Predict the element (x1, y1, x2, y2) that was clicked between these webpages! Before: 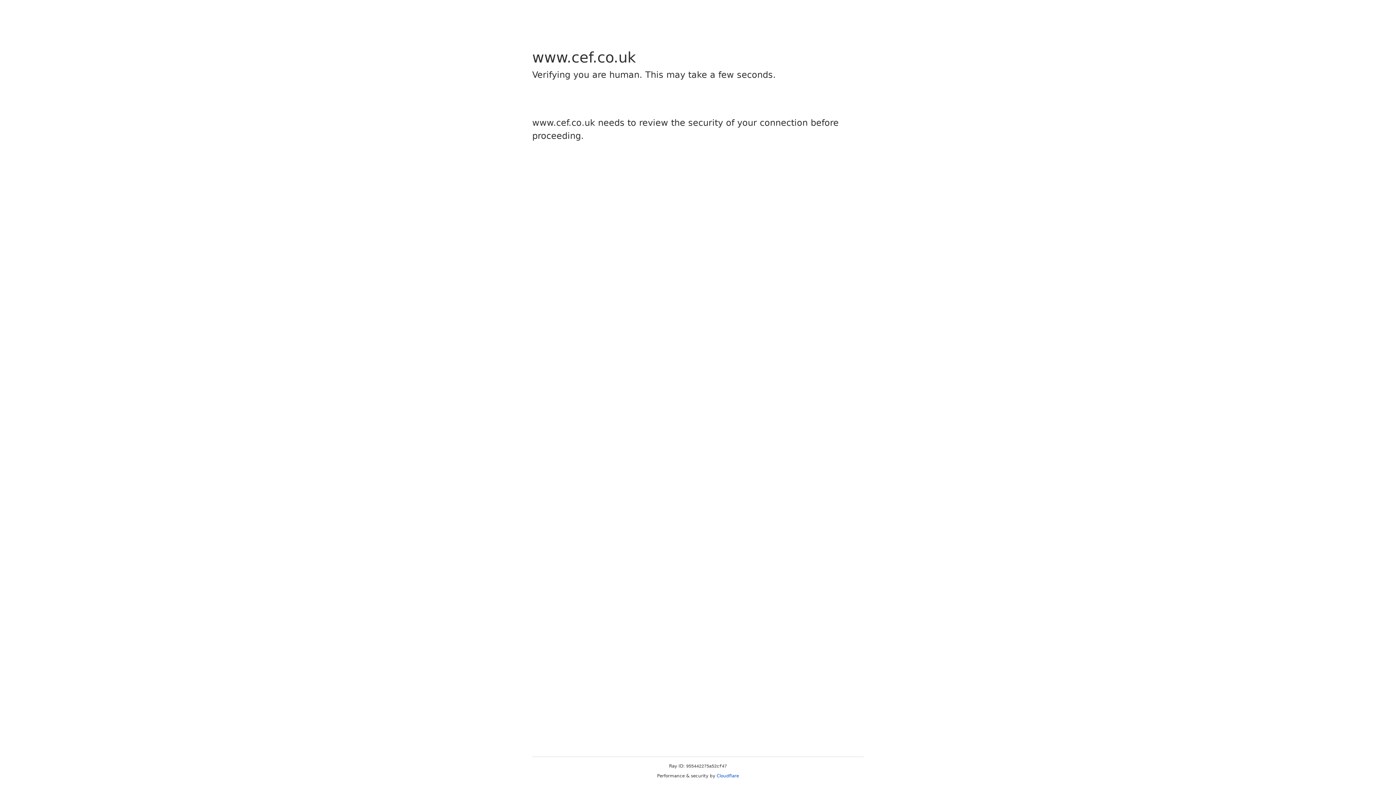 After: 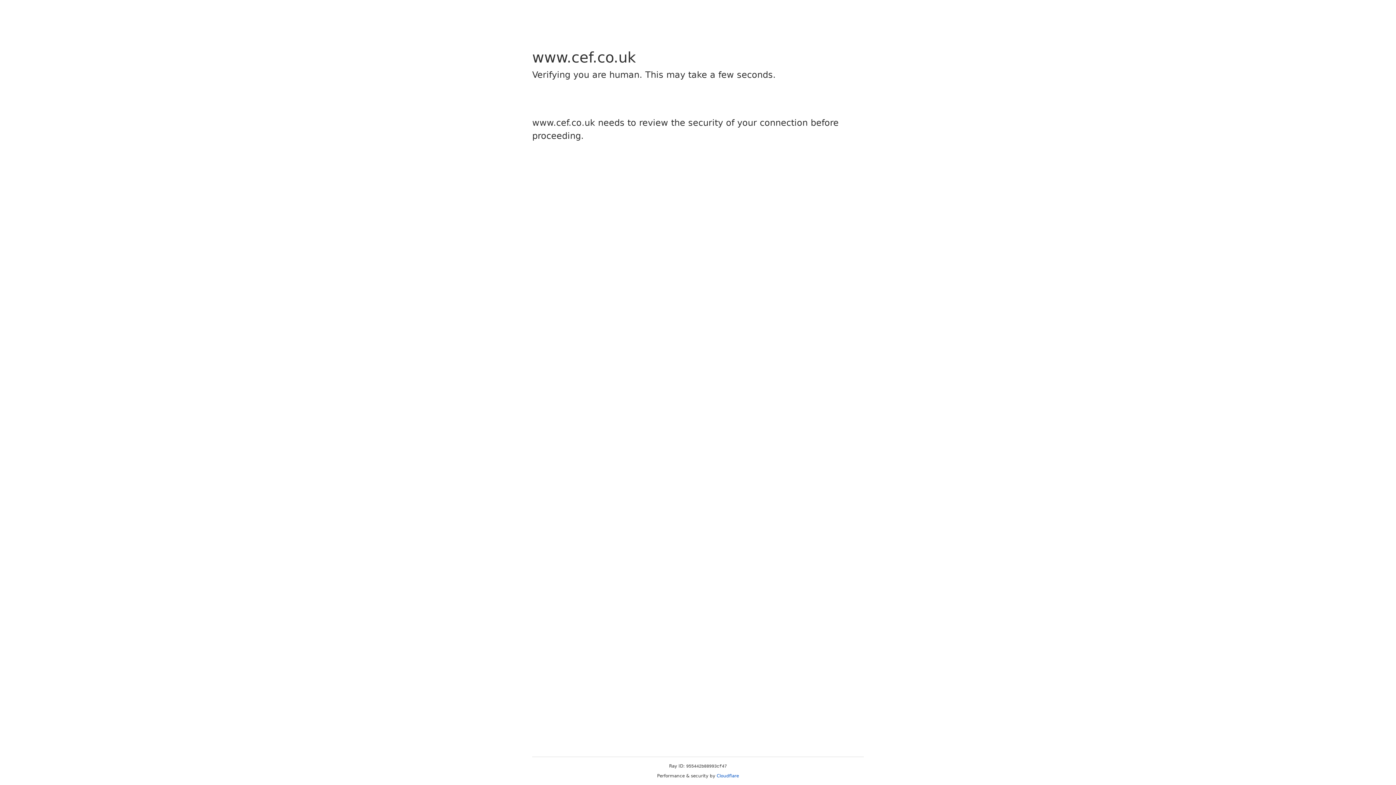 Action: label: Cloudflare bbox: (716, 773, 739, 778)